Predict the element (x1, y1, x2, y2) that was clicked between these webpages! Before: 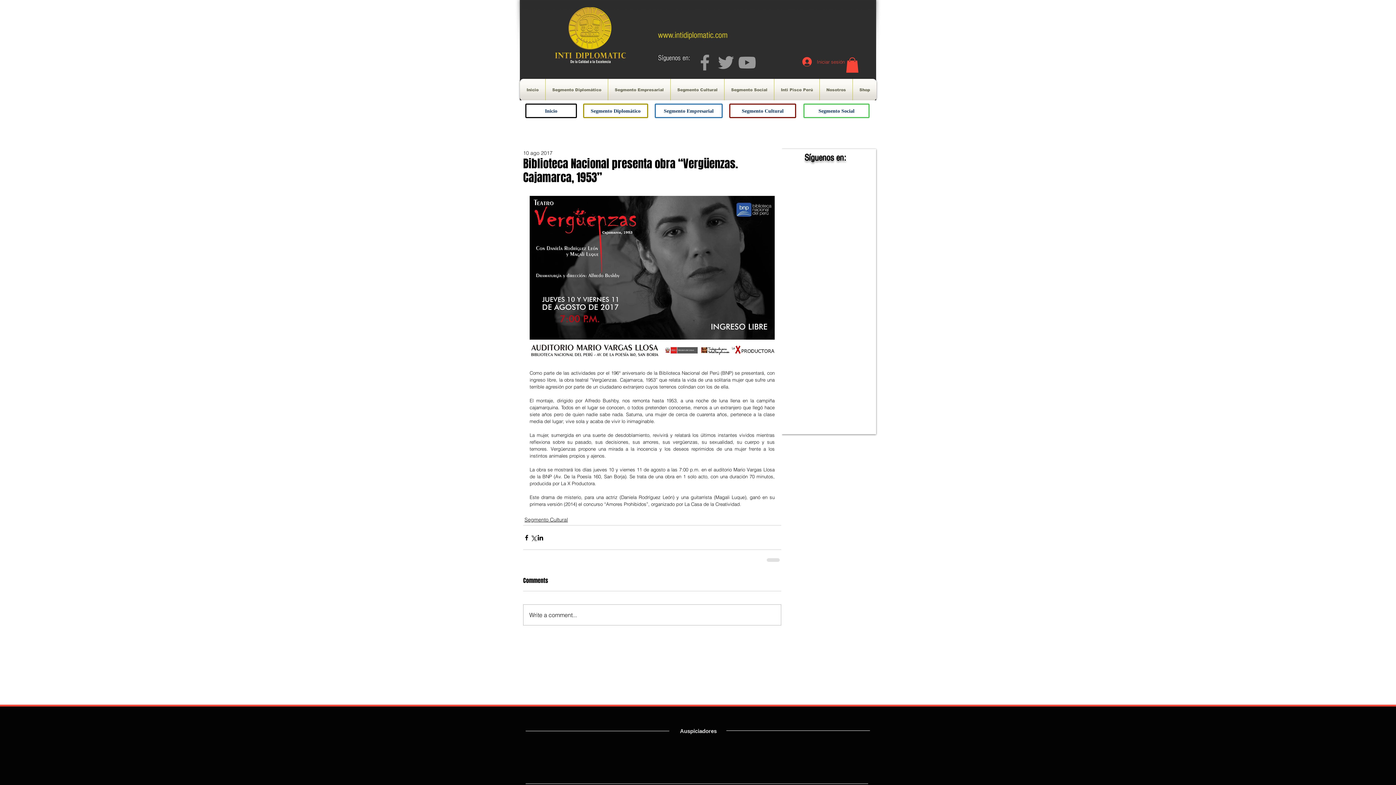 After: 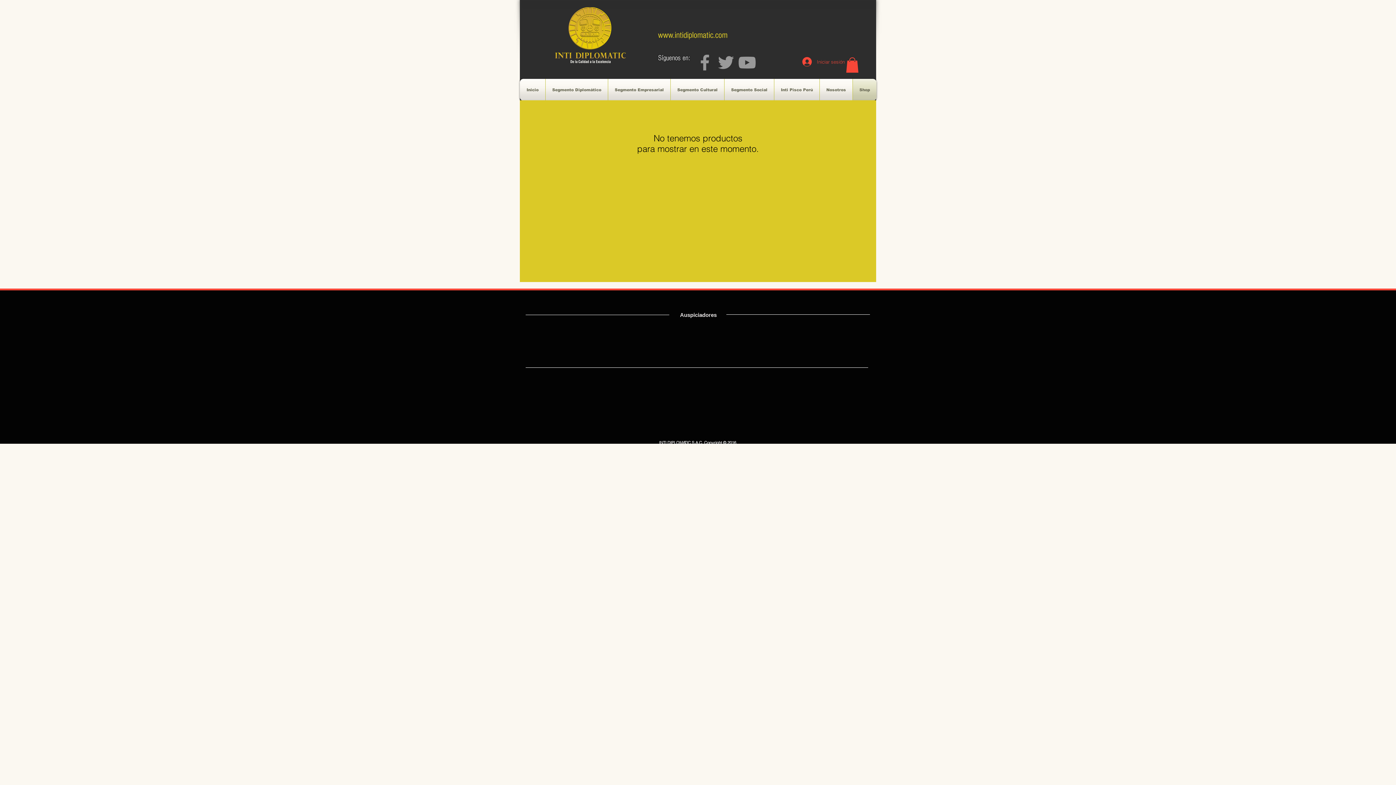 Action: label: Shop bbox: (853, 78, 876, 100)